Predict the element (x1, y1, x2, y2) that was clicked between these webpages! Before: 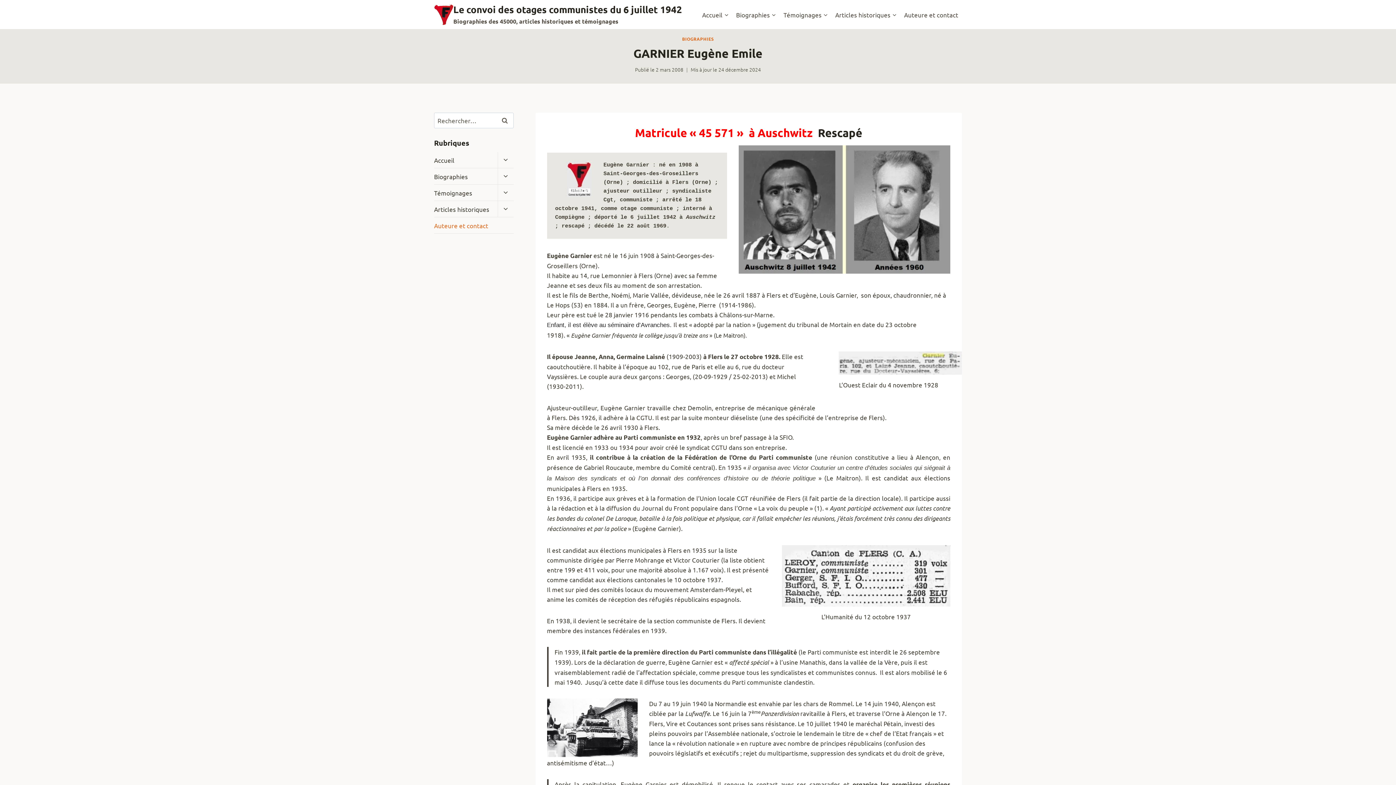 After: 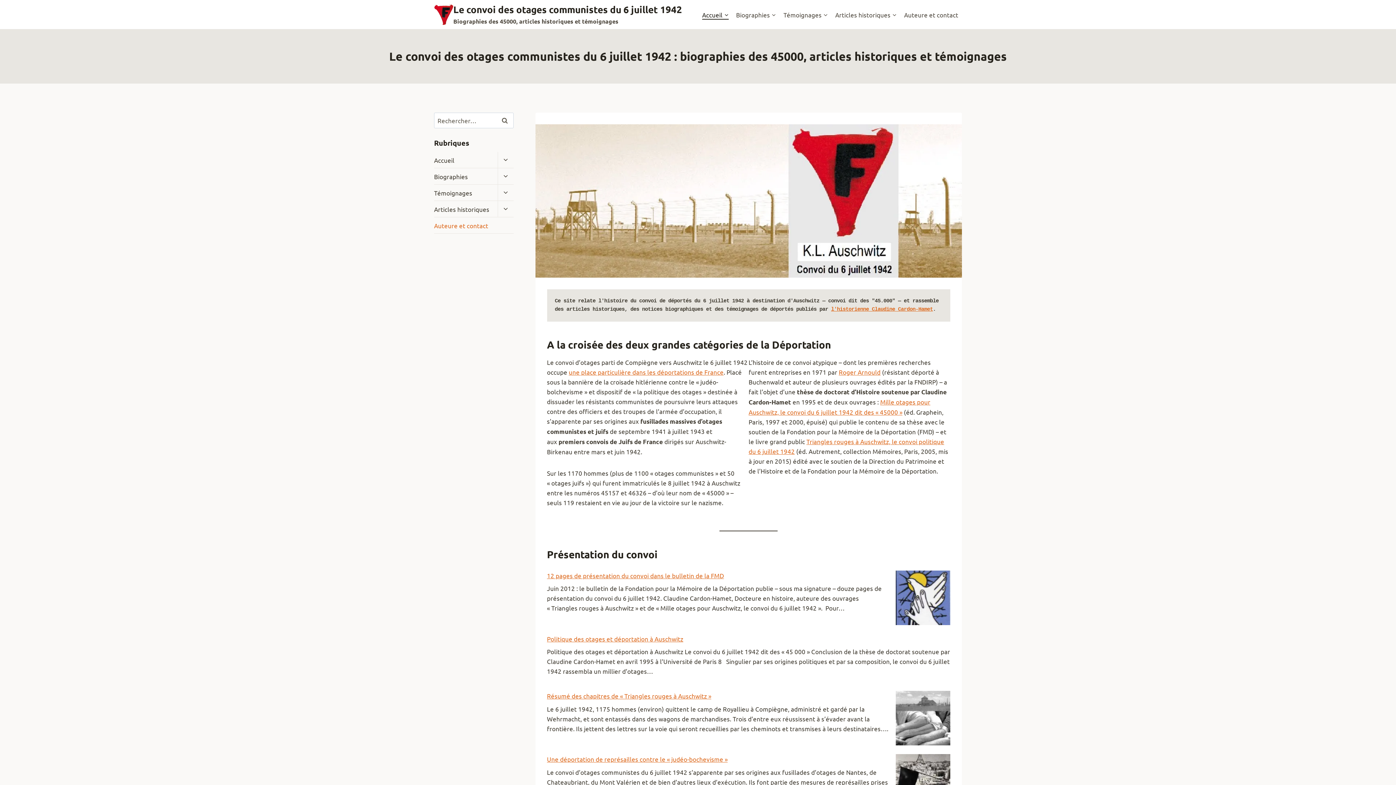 Action: bbox: (698, 9, 732, 19) label: Accueil